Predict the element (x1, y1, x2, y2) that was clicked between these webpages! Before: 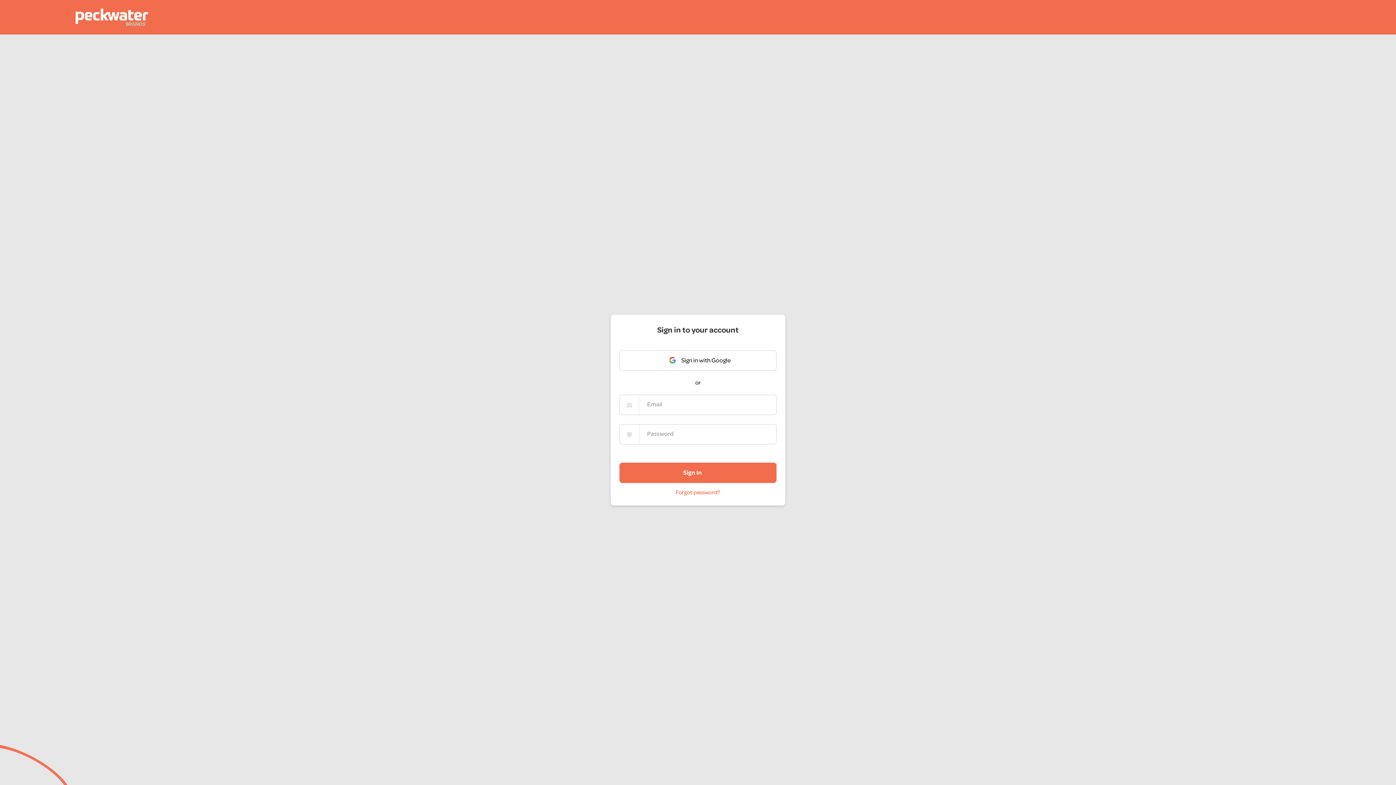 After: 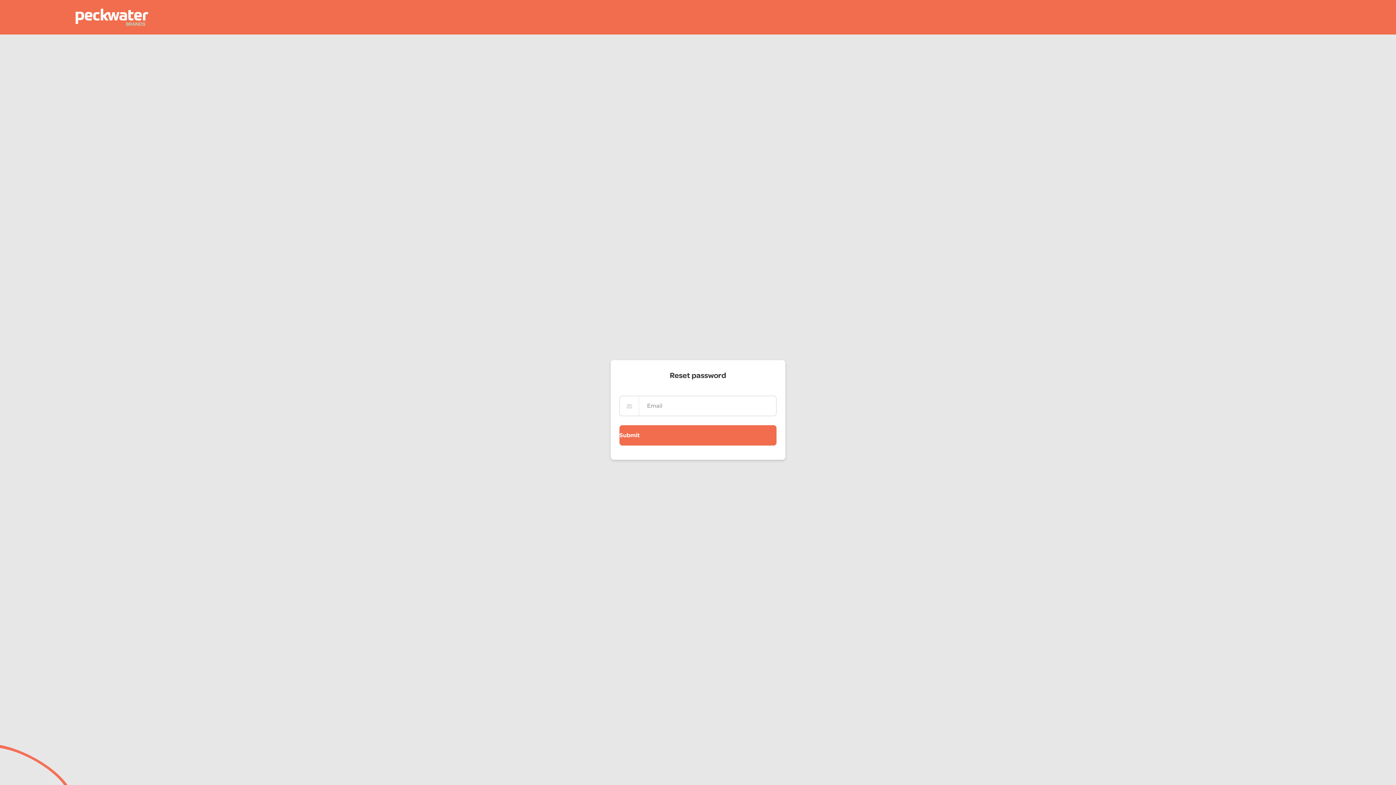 Action: label: Forgot password? bbox: (619, 488, 776, 496)